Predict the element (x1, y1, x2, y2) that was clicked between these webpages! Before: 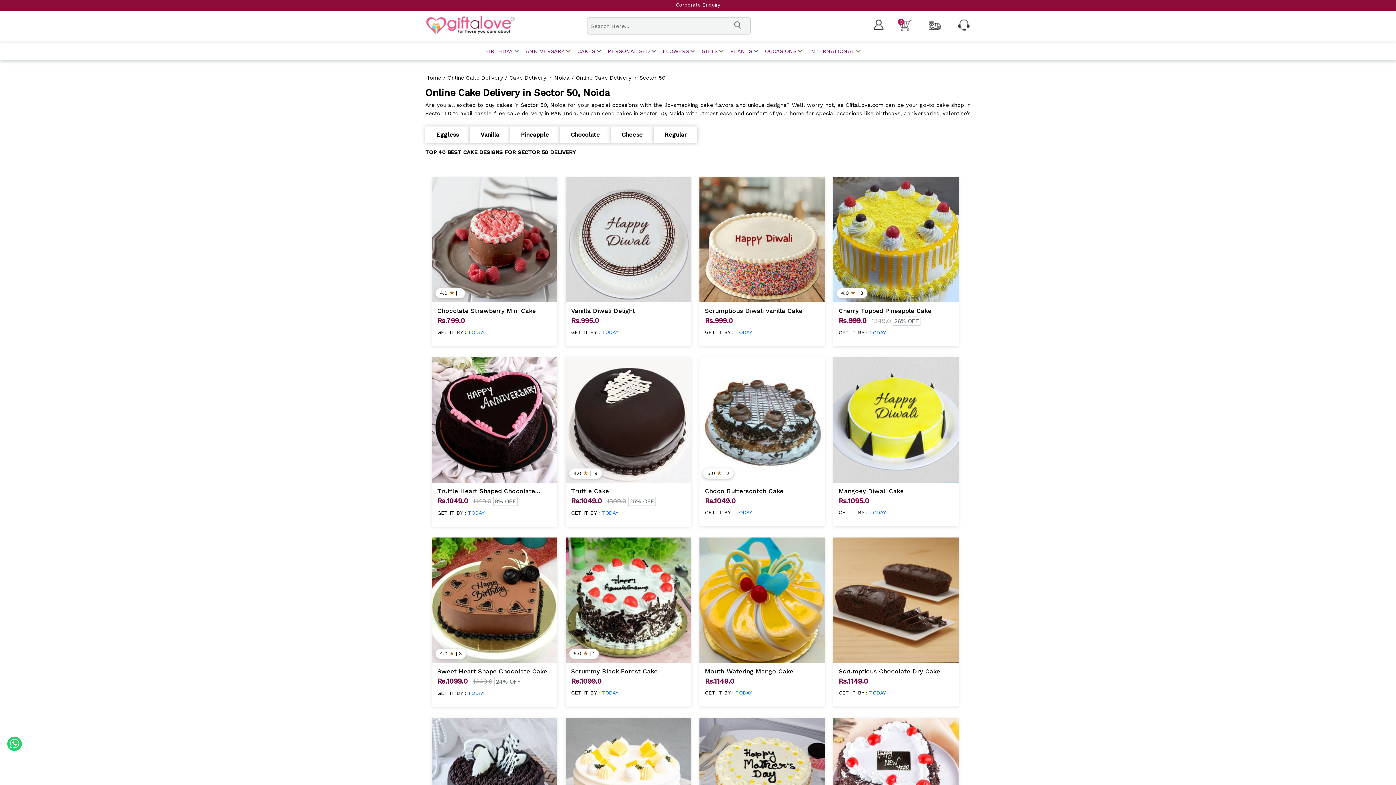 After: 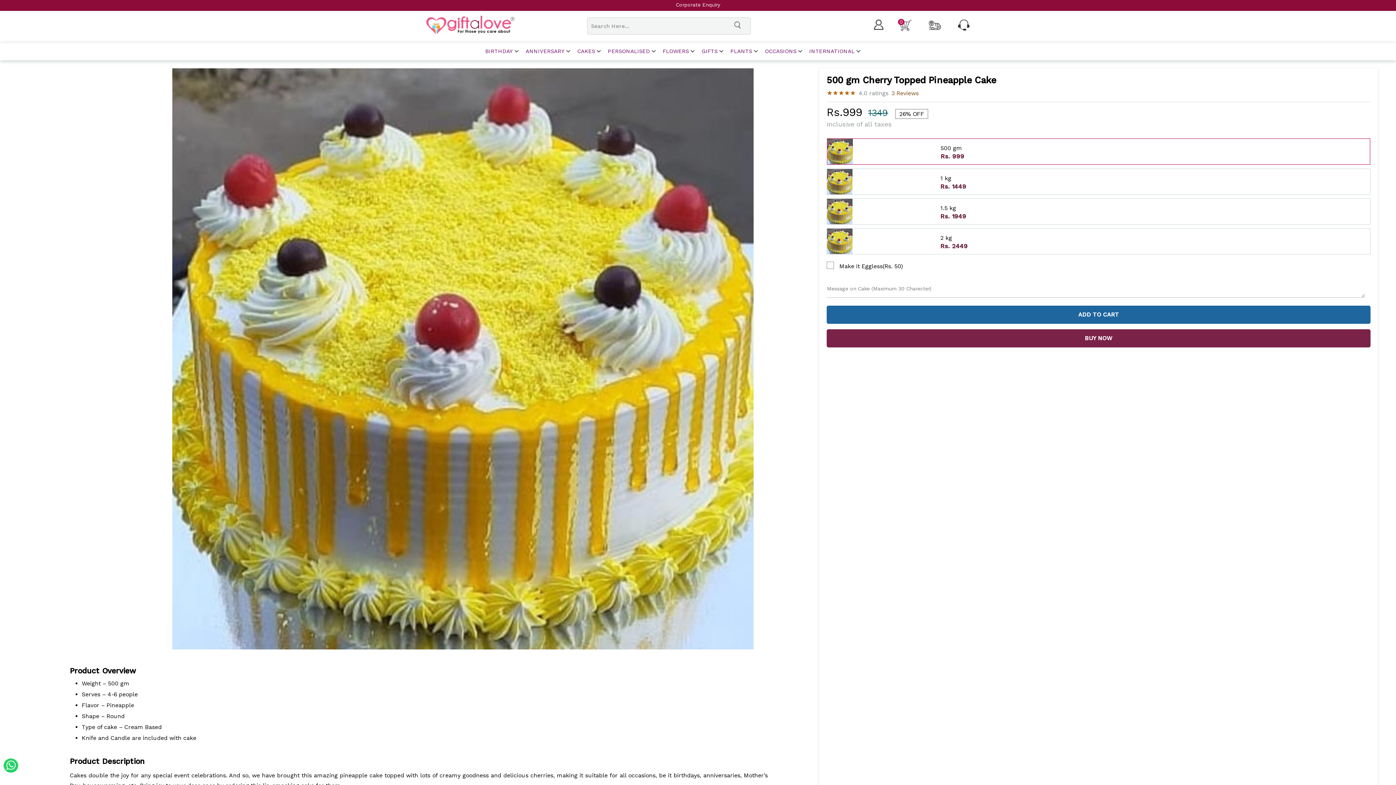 Action: label: 4.0 ★ | 3
Cherry Topped Pineapple Cake
Rs.999.0 1349.0 26% OFF
GET IT BY : TODAY bbox: (833, 177, 958, 338)